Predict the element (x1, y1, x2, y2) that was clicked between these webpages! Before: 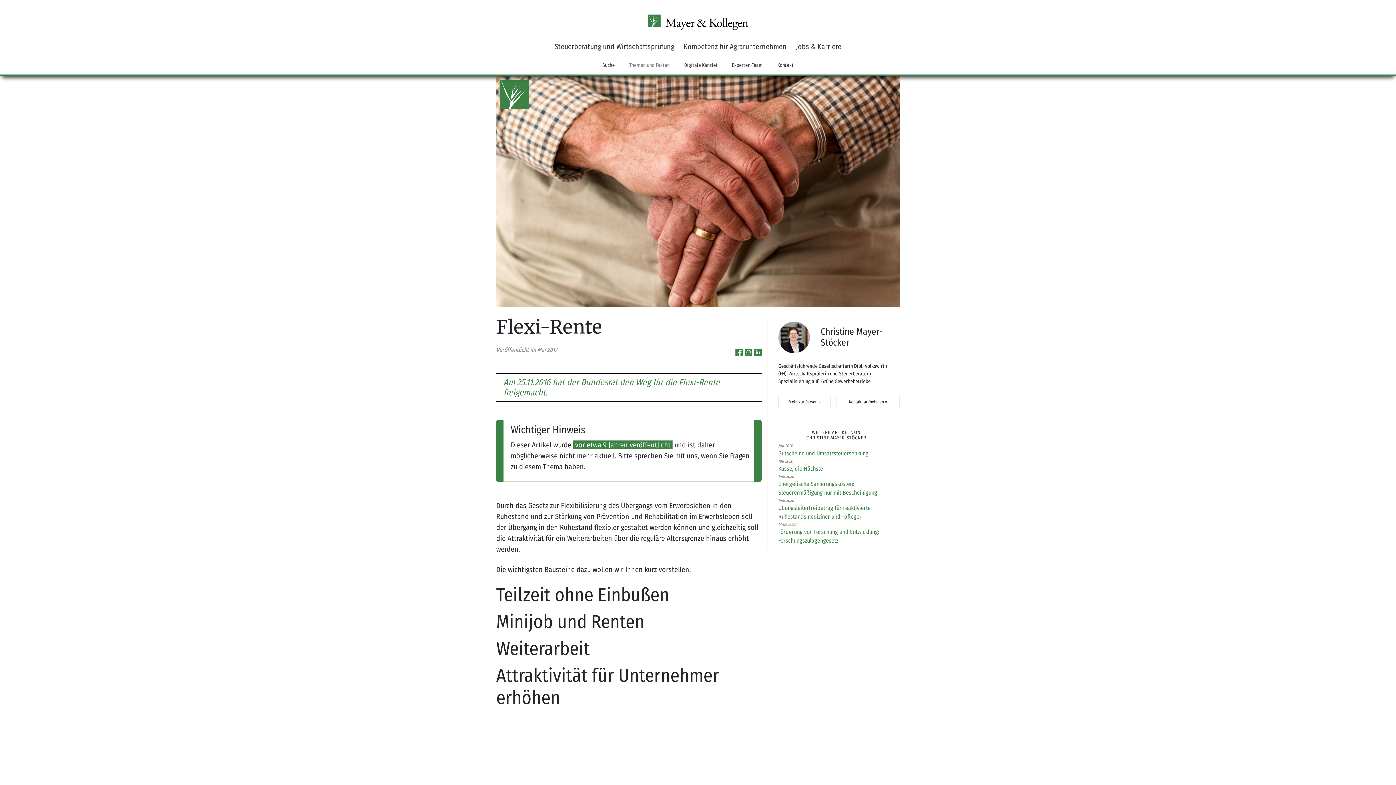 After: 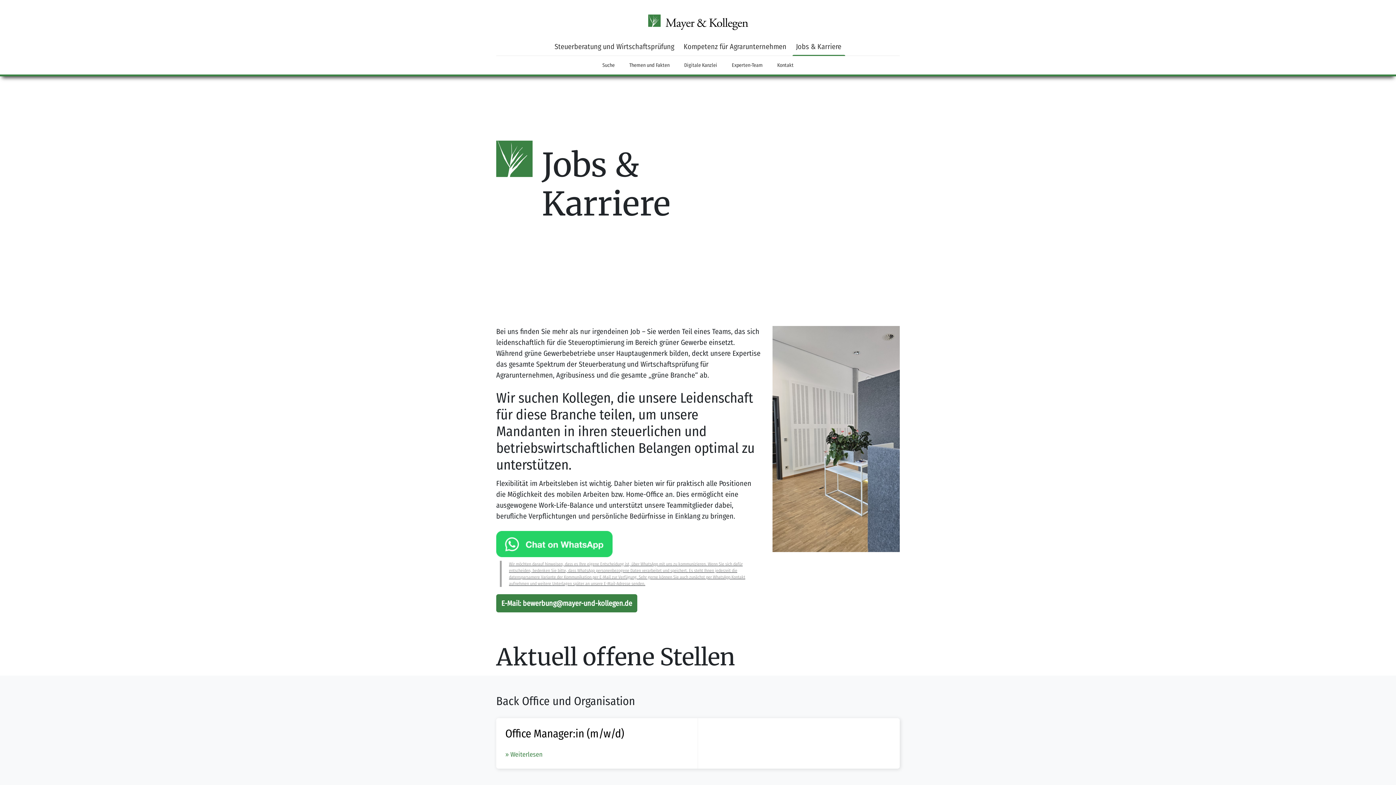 Action: label: Jobs & Karriere bbox: (796, 42, 841, 51)